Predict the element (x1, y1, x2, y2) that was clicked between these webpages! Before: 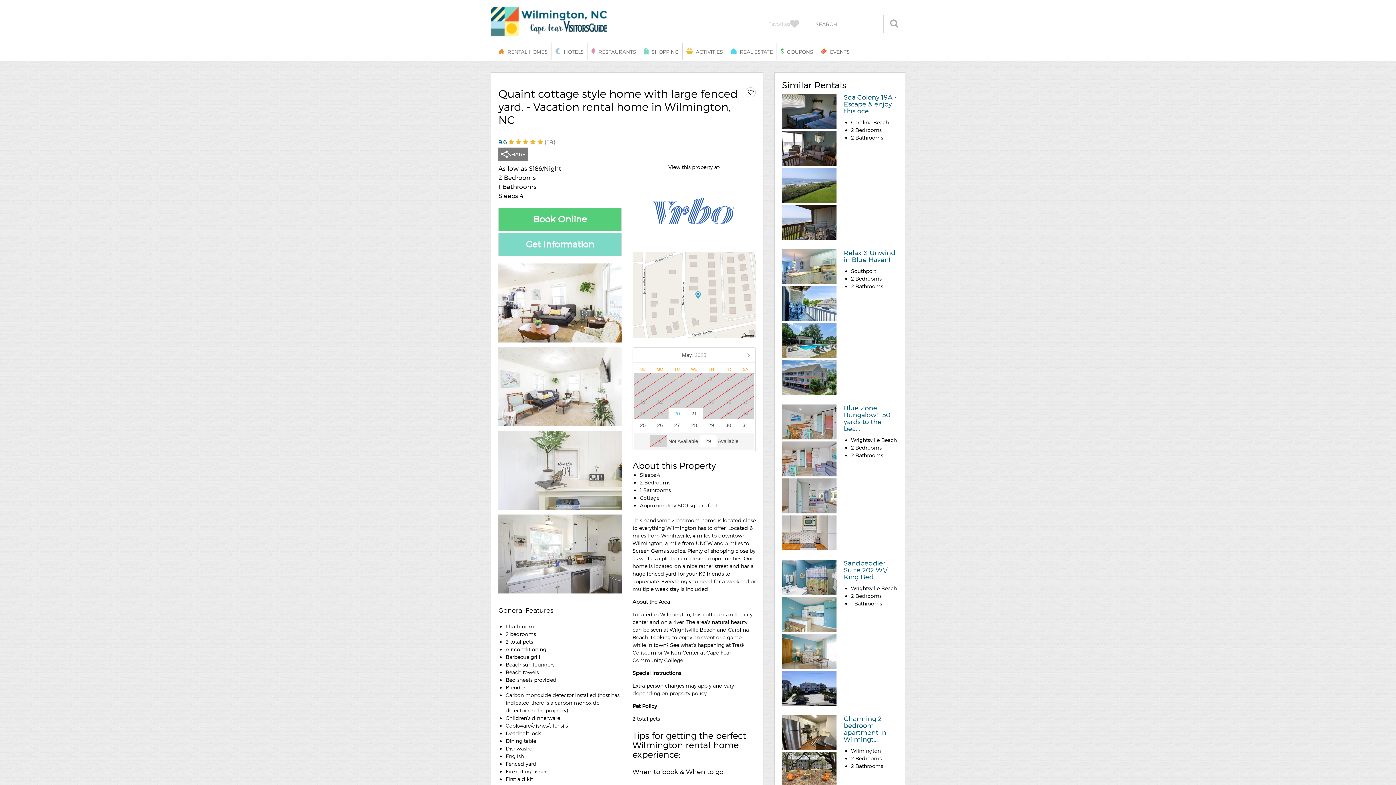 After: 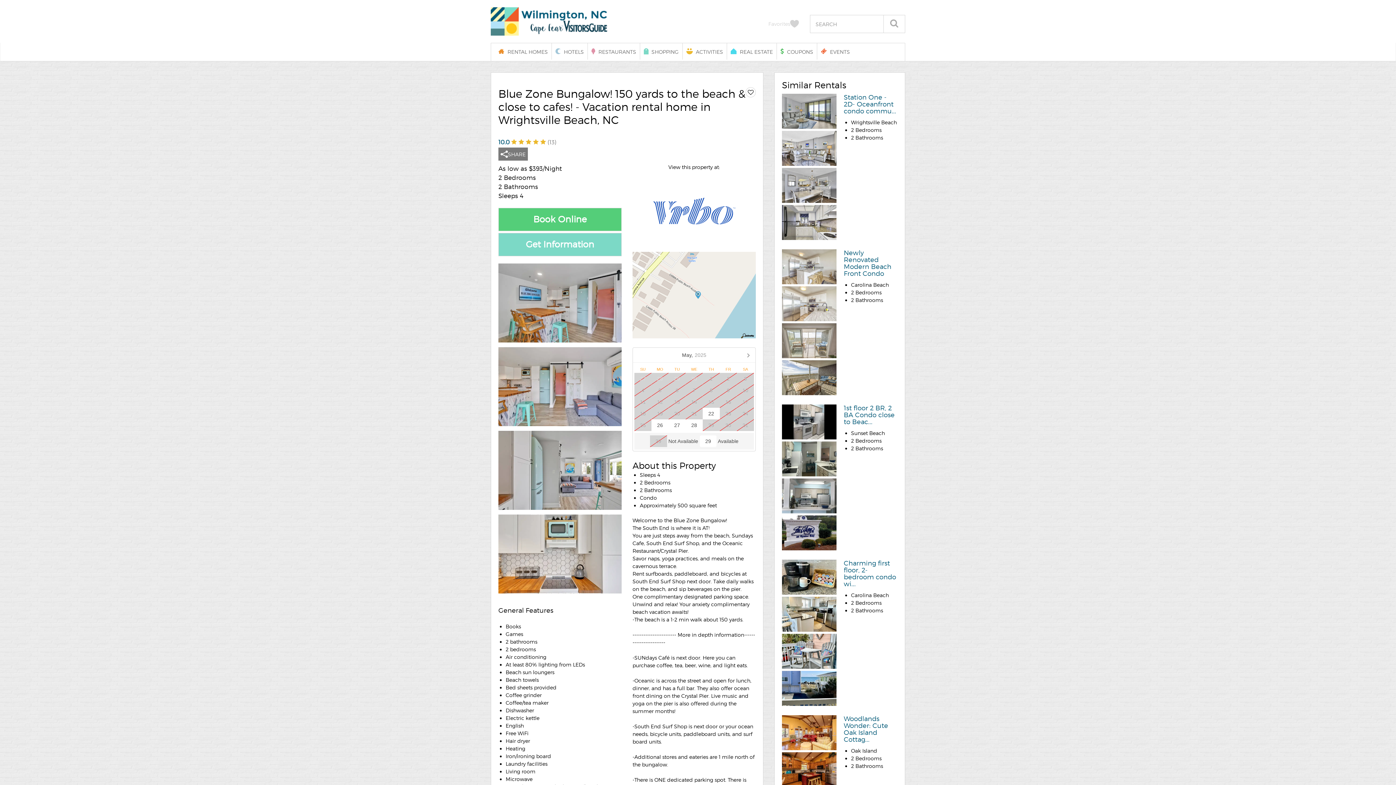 Action: bbox: (782, 404, 836, 552)